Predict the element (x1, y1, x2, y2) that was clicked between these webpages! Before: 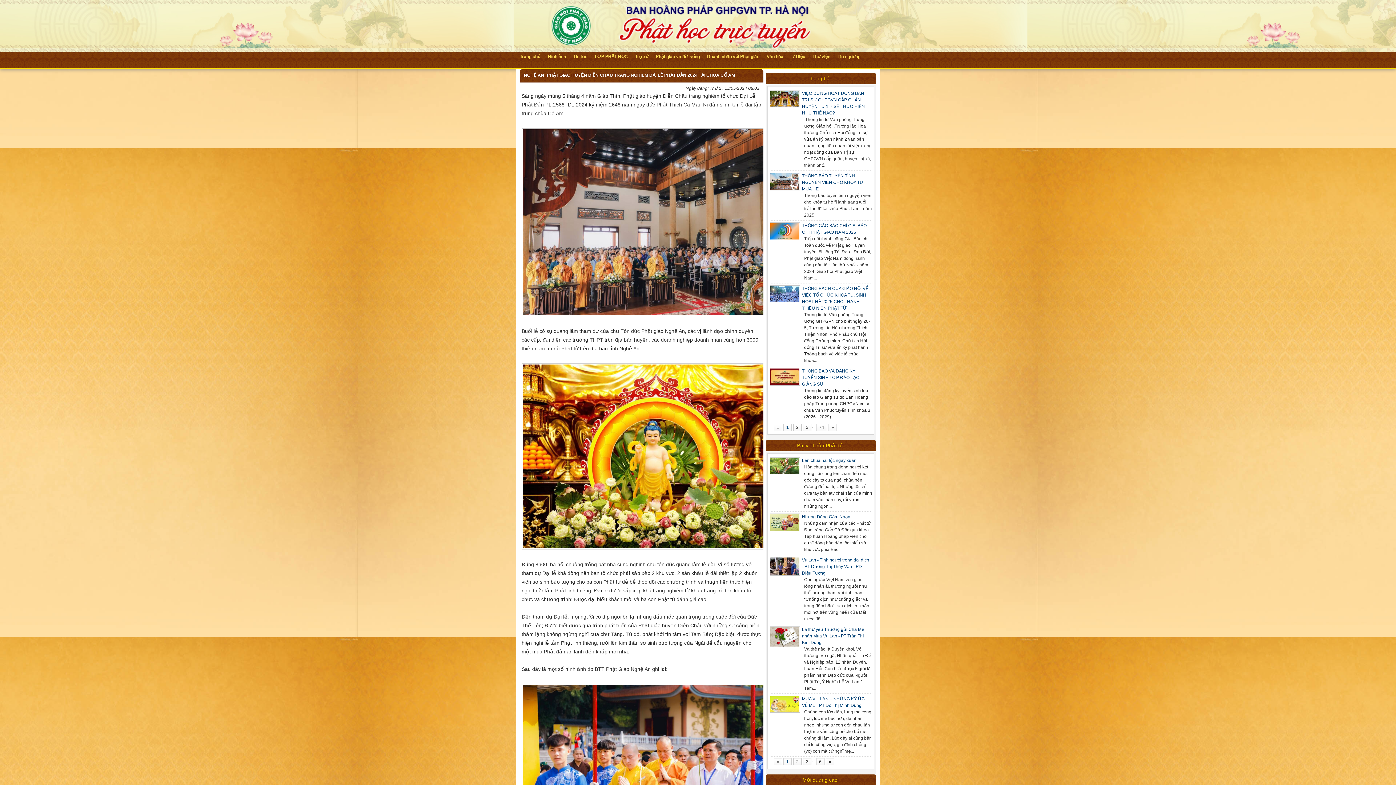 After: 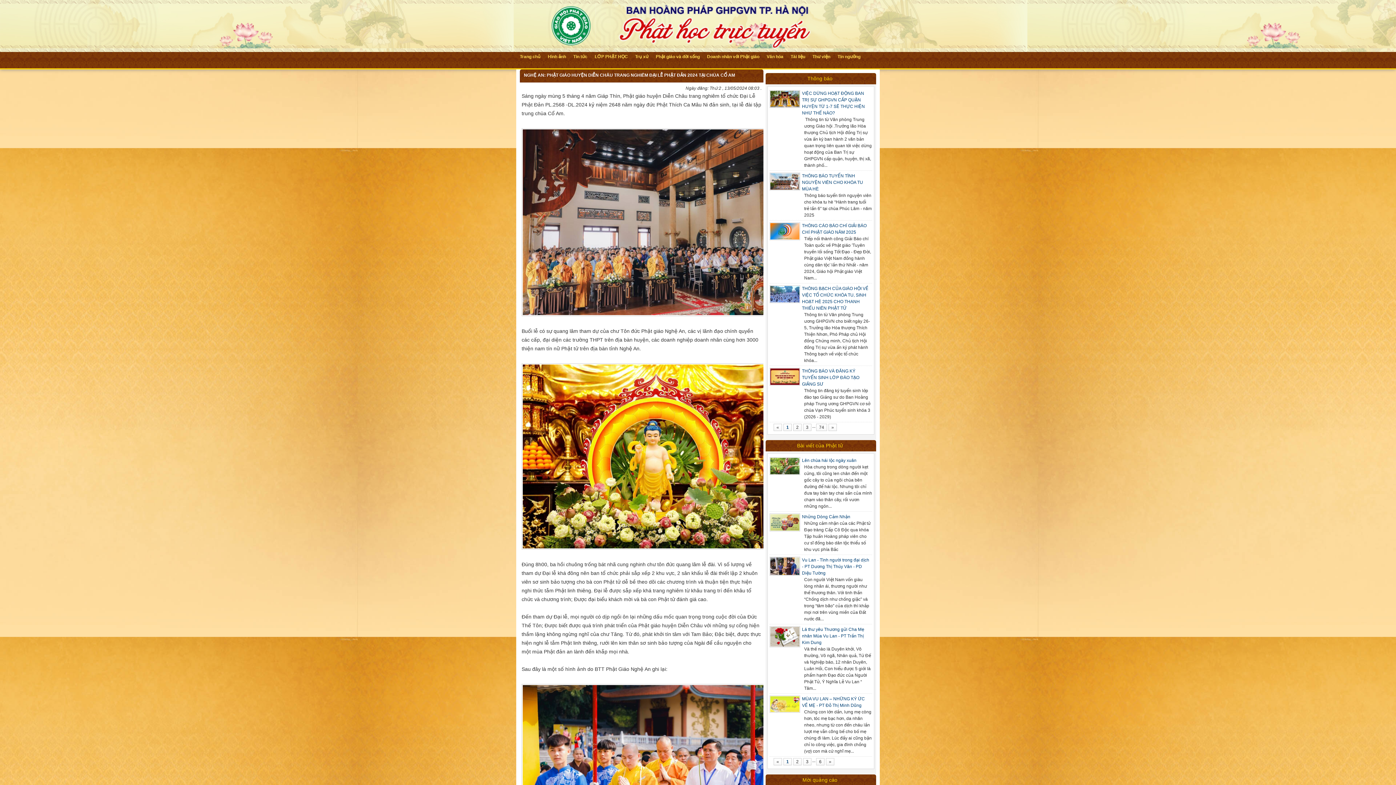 Action: label: 1 bbox: (783, 758, 792, 765)